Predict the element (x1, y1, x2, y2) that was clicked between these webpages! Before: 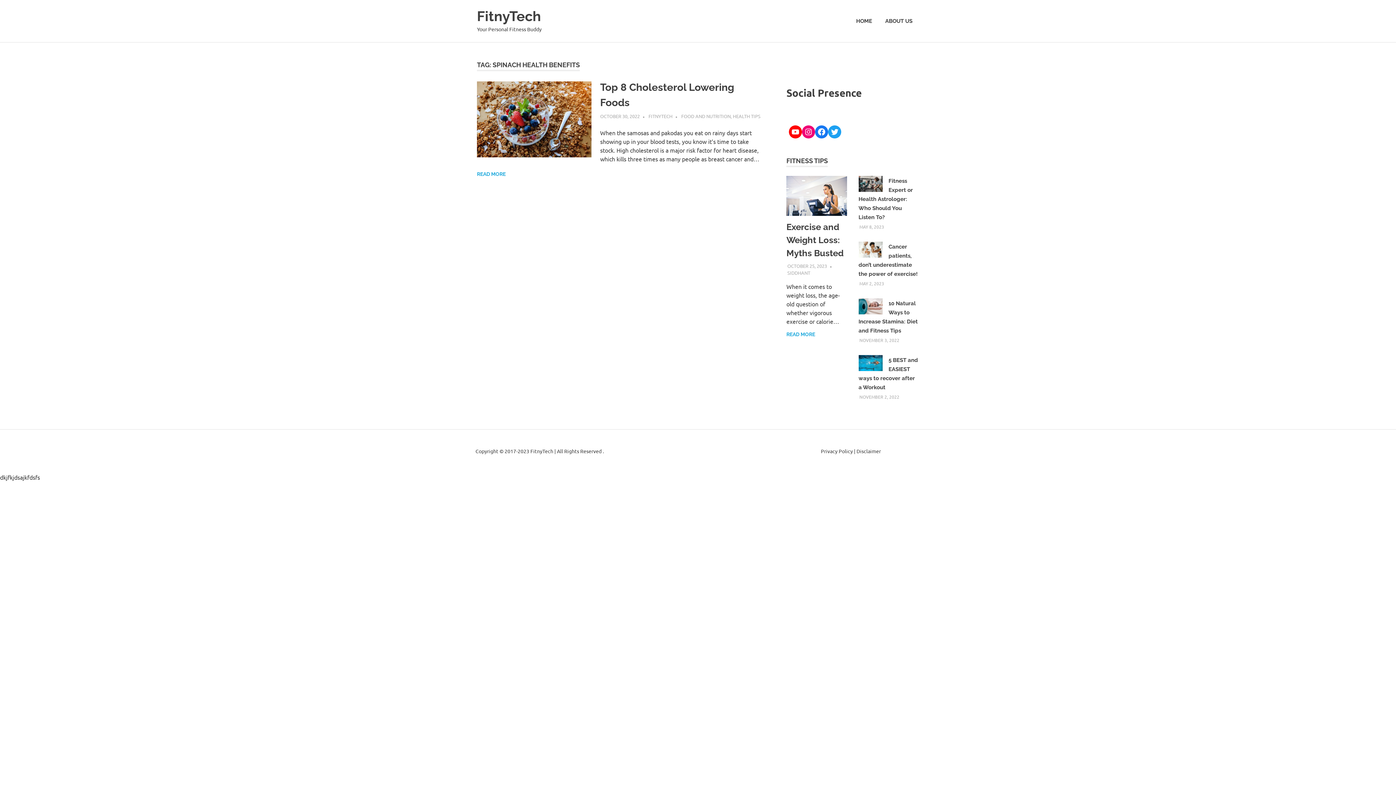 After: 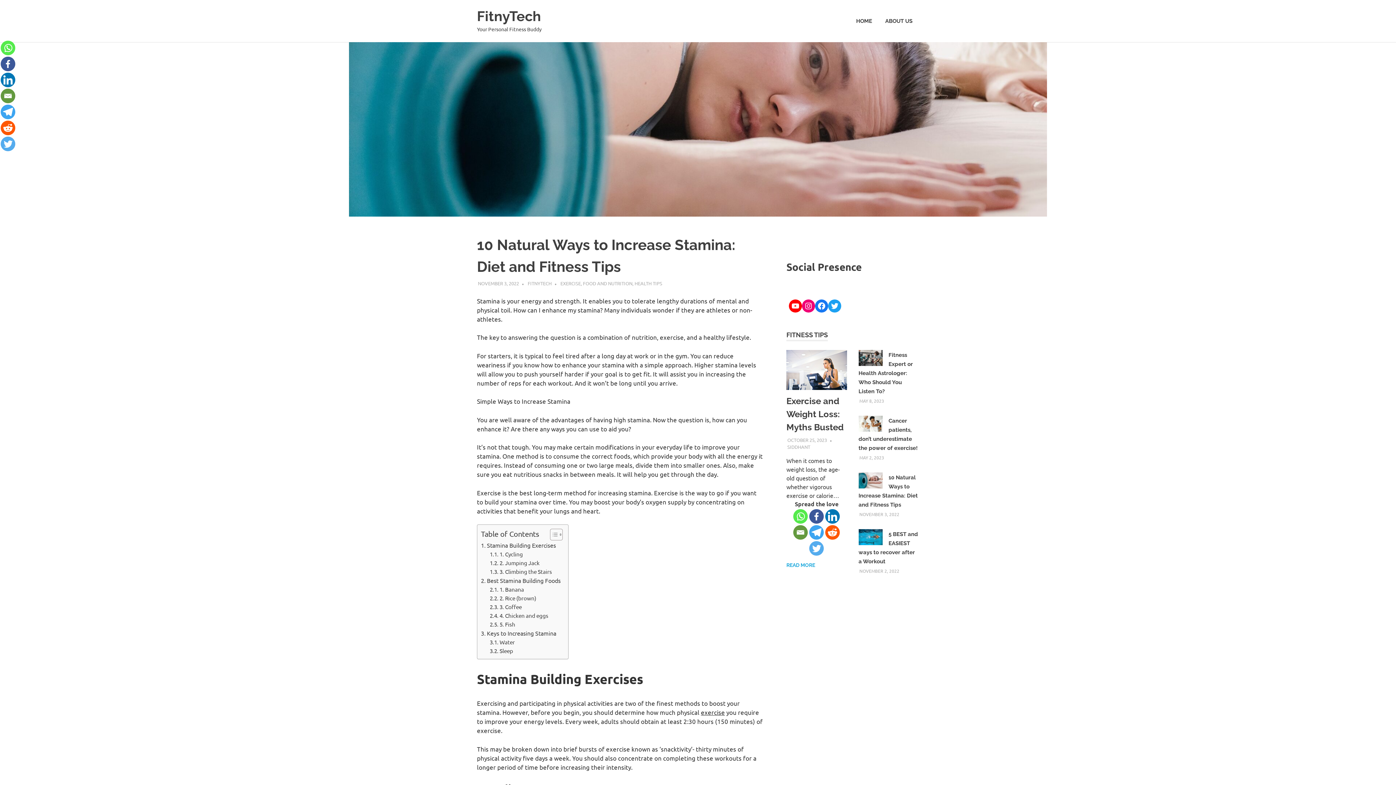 Action: bbox: (859, 337, 899, 343) label: NOVEMBER 3, 2022